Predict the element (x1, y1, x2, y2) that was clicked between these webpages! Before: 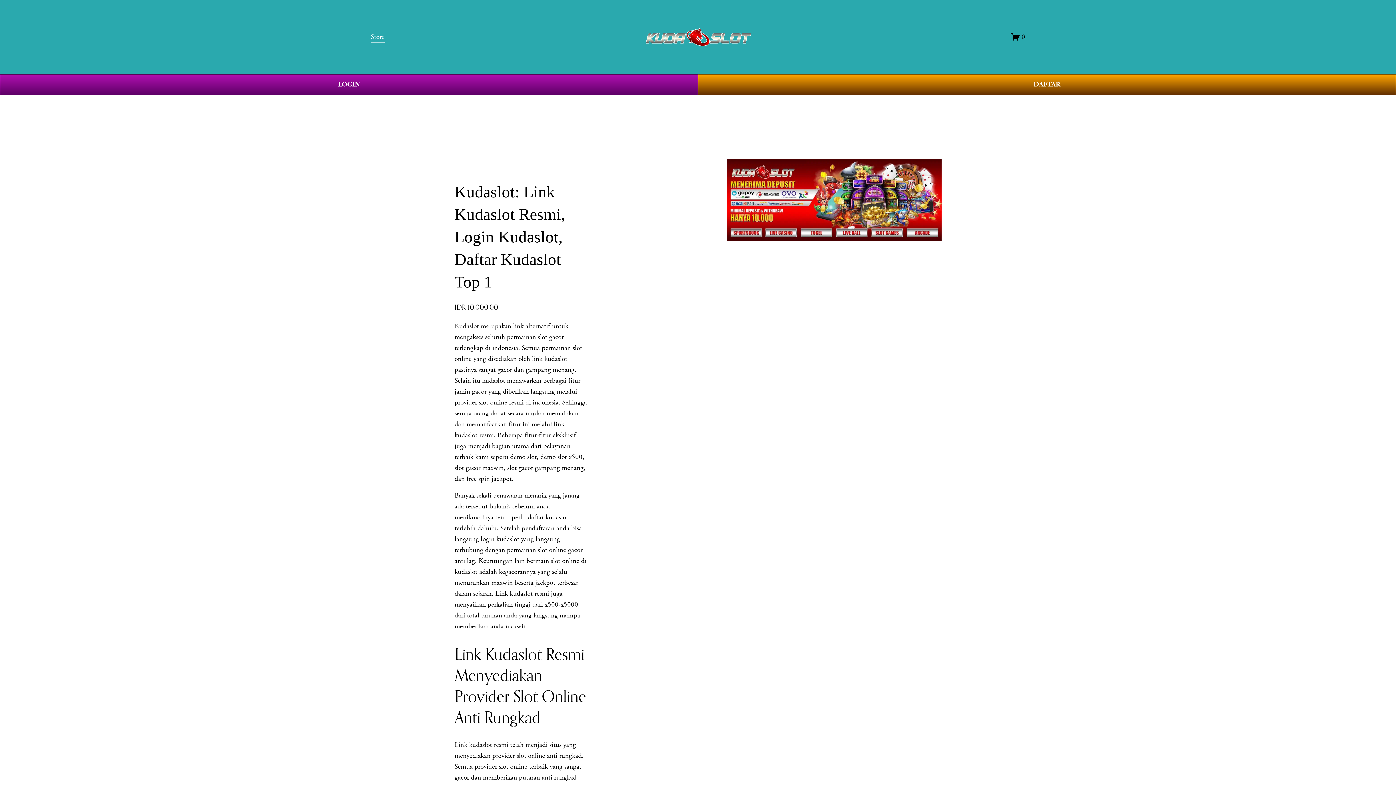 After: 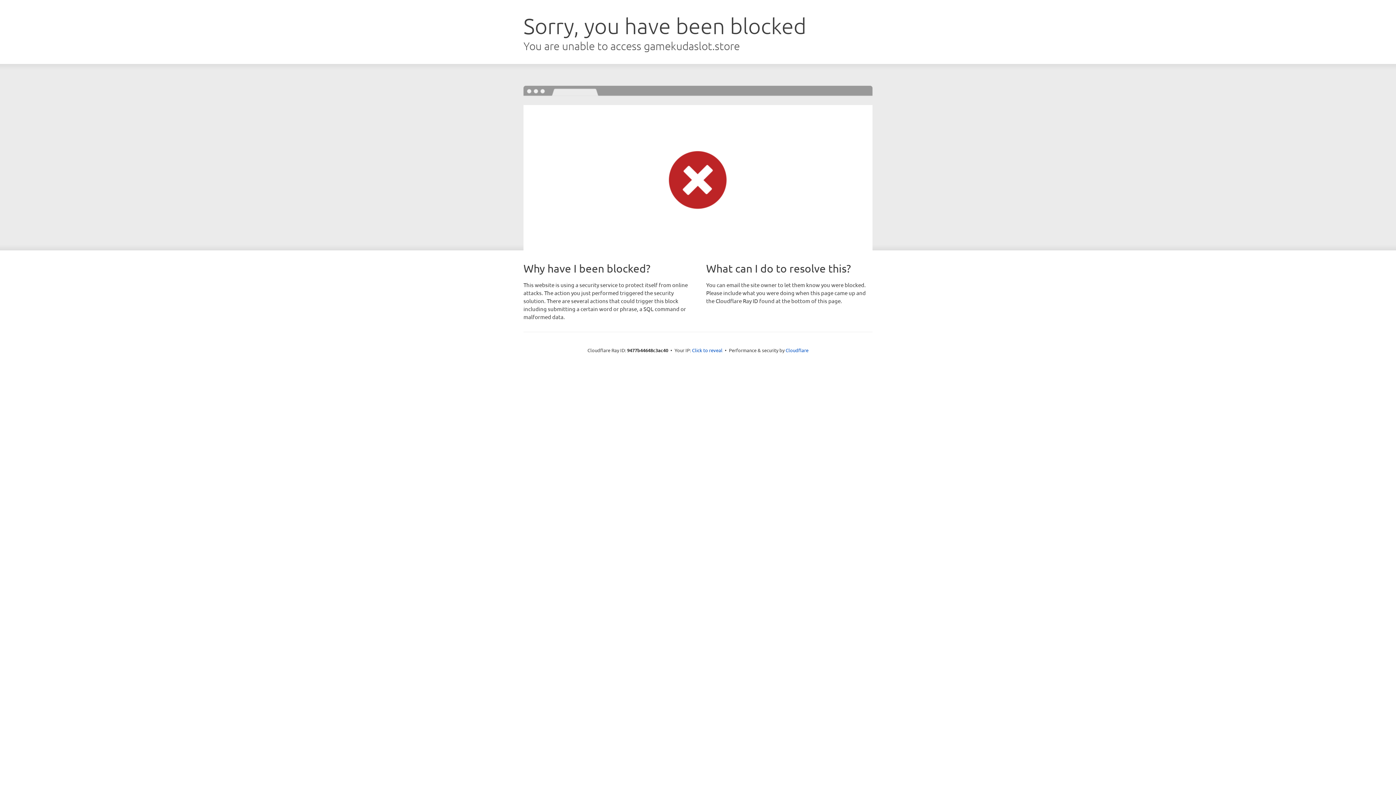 Action: bbox: (698, 74, 1396, 95) label: DAFTAR